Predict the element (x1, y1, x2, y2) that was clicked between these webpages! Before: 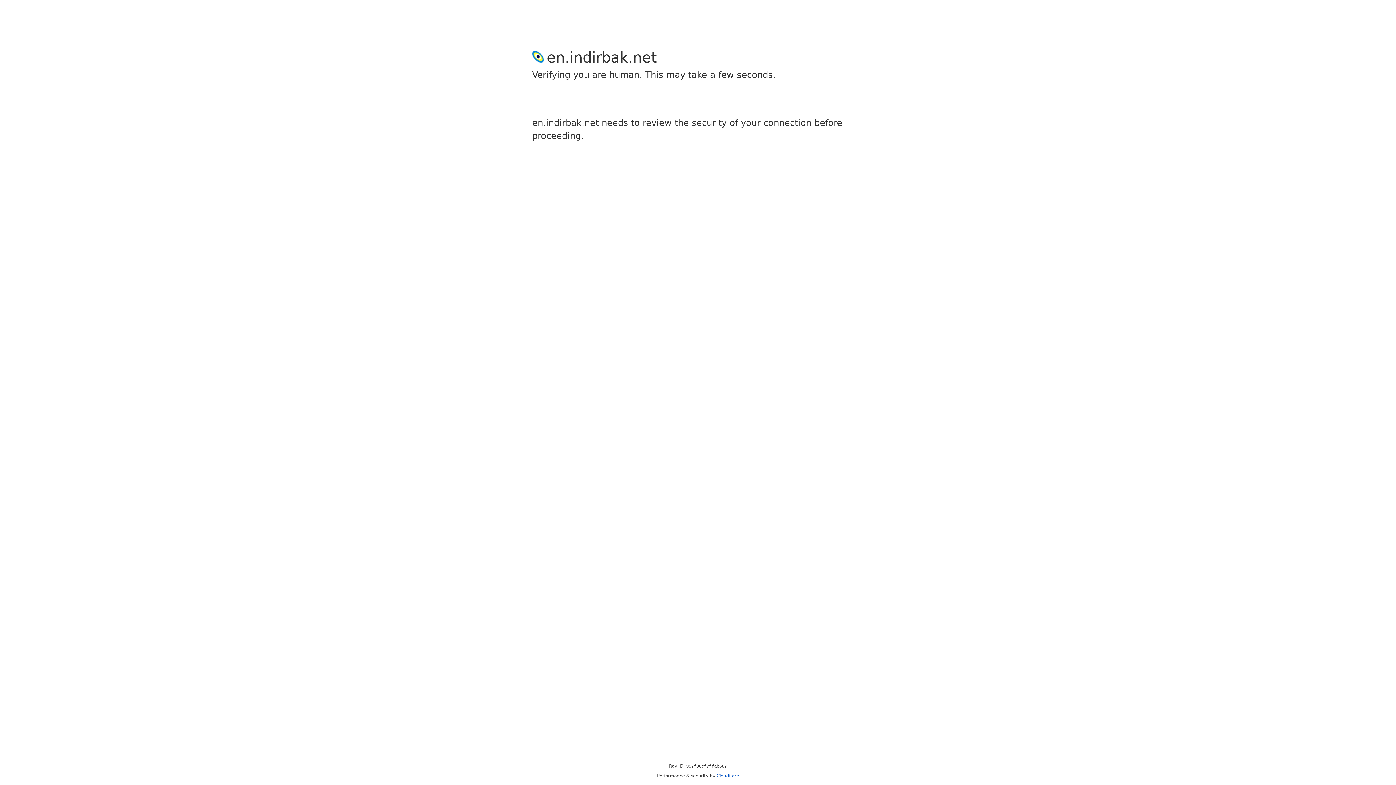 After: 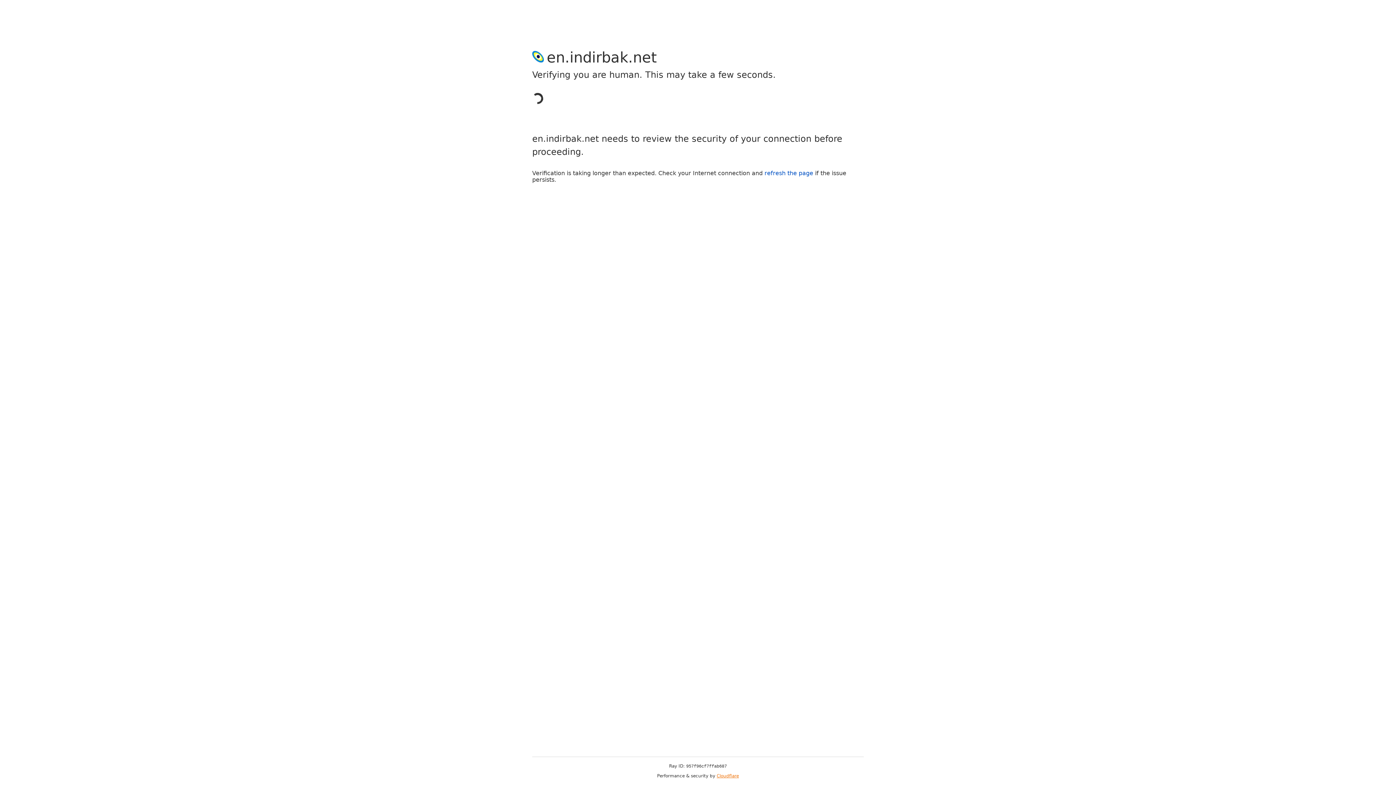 Action: label: Cloudflare bbox: (716, 773, 739, 778)